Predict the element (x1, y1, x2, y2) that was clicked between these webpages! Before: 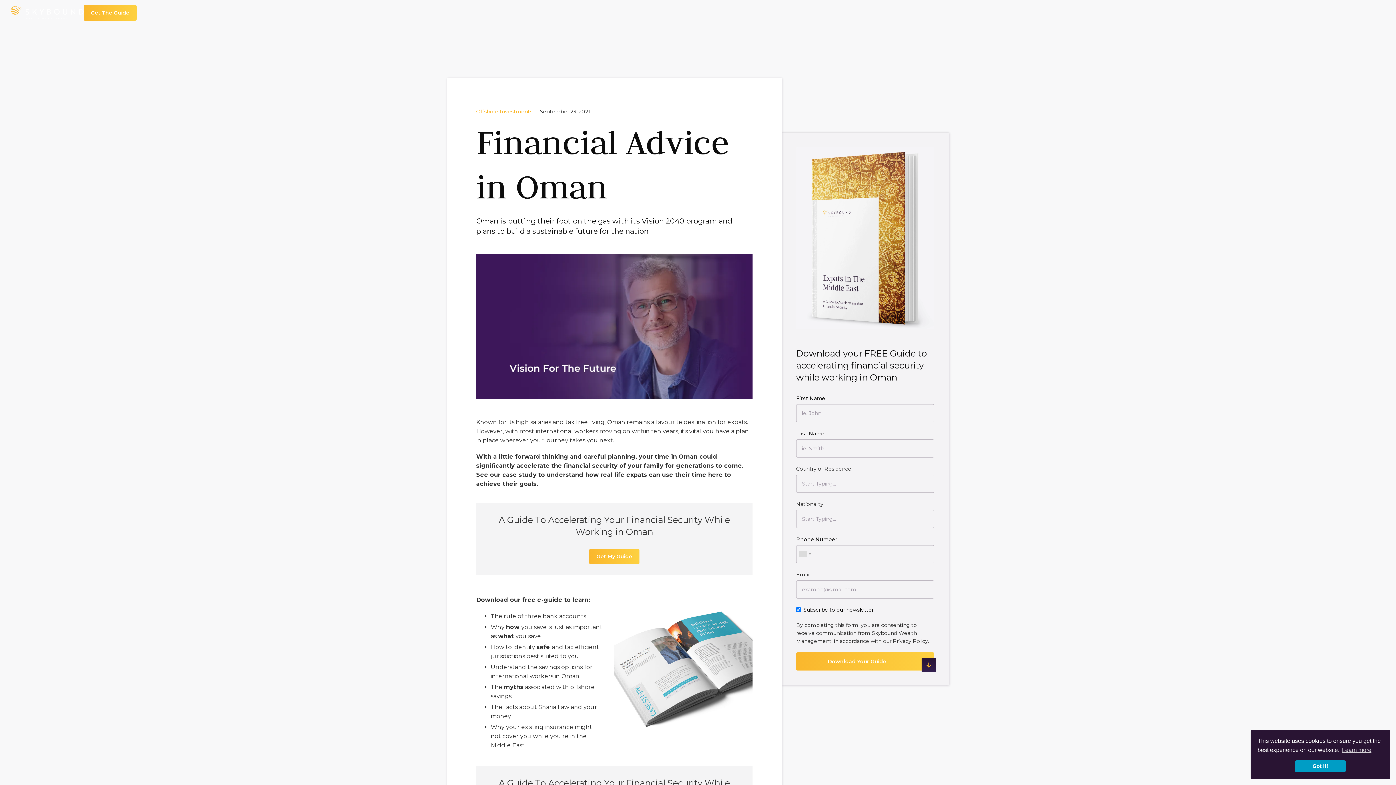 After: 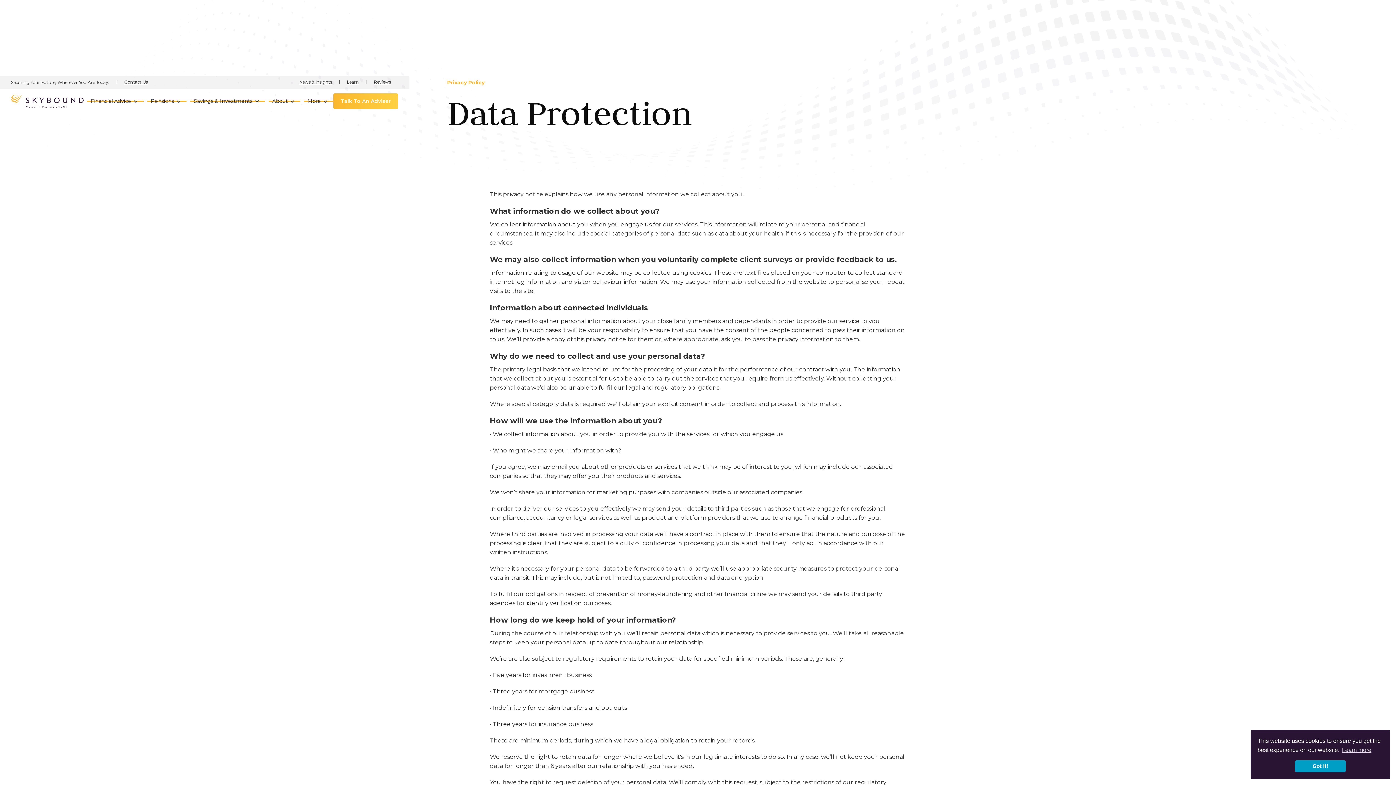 Action: label: Privacy Policy bbox: (893, 638, 928, 644)